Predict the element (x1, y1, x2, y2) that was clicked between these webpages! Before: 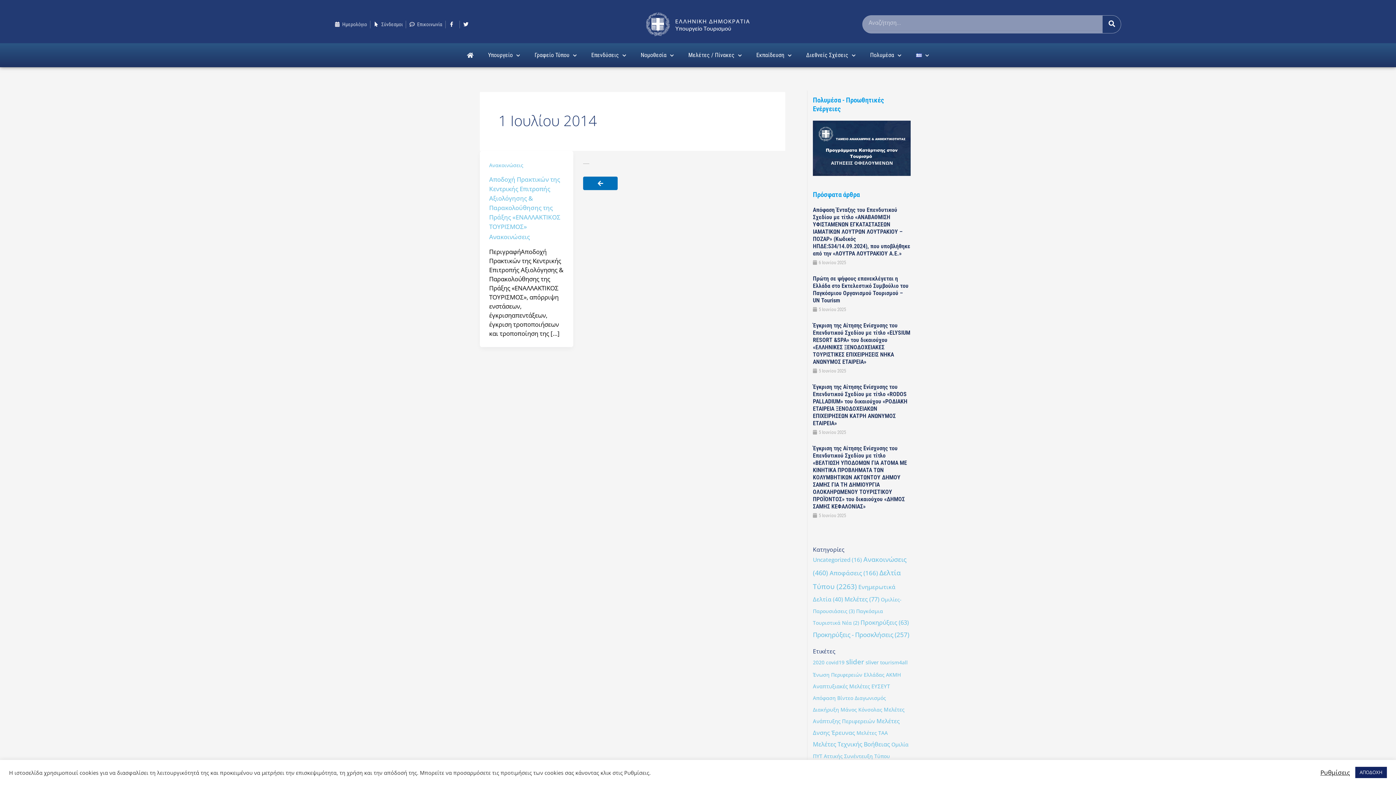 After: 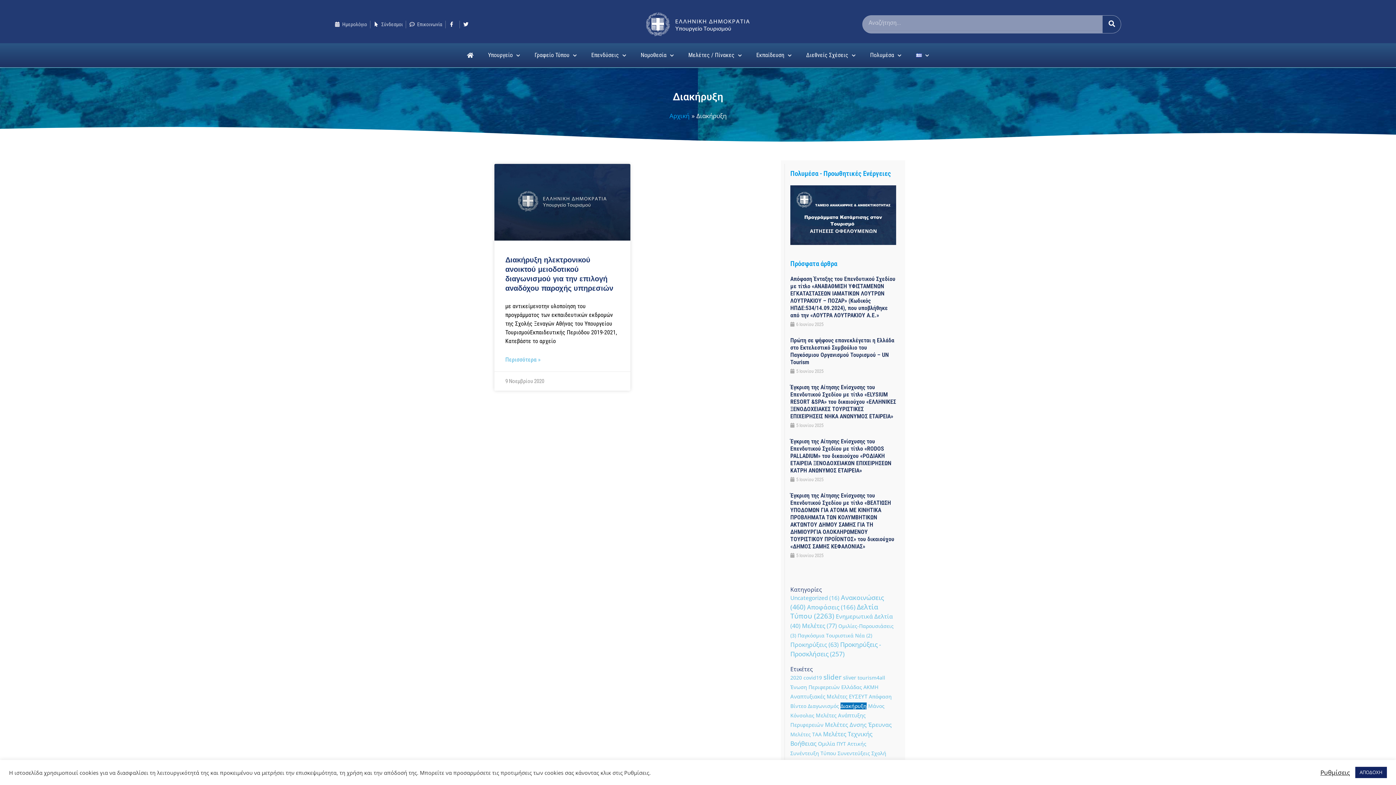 Action: label: Διακήρυξη (1 στοιχείο) bbox: (813, 706, 839, 713)